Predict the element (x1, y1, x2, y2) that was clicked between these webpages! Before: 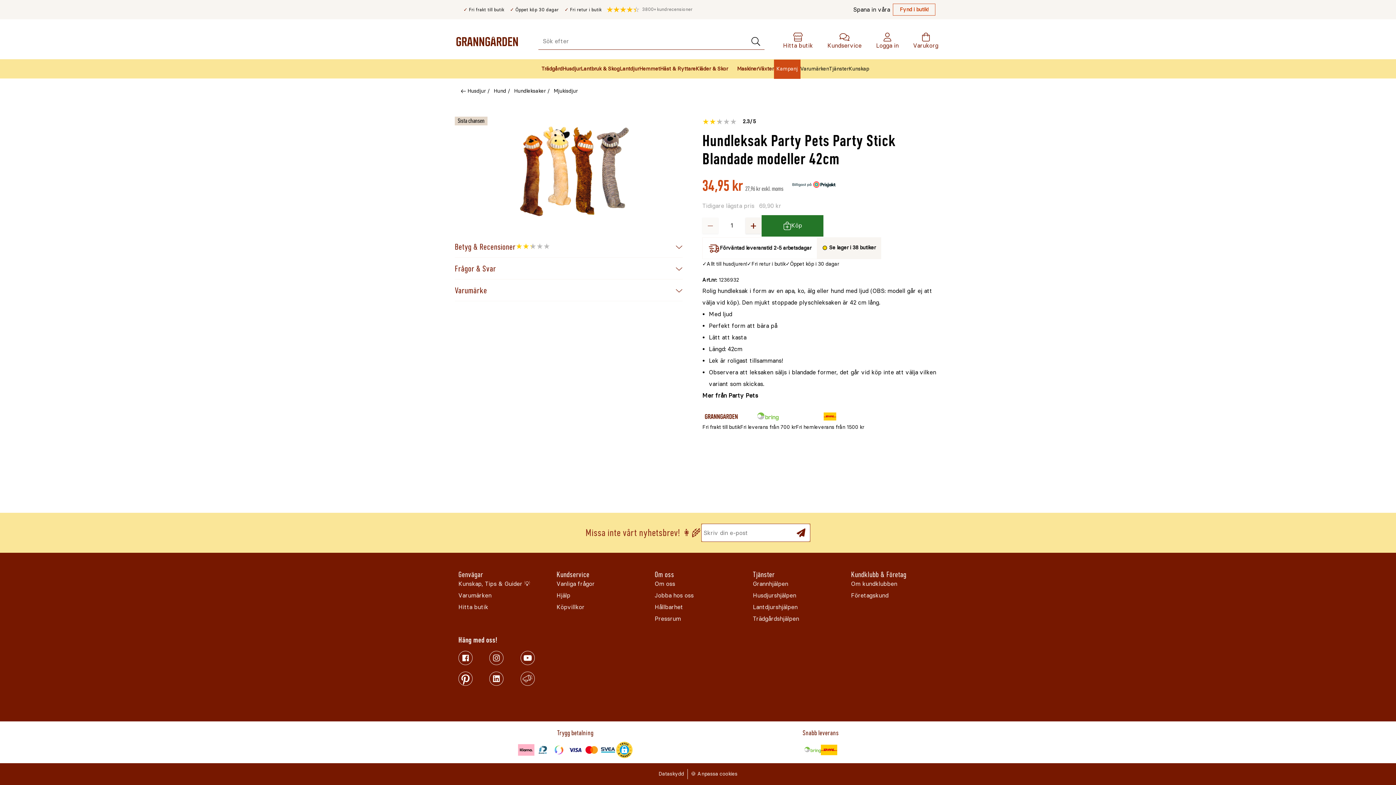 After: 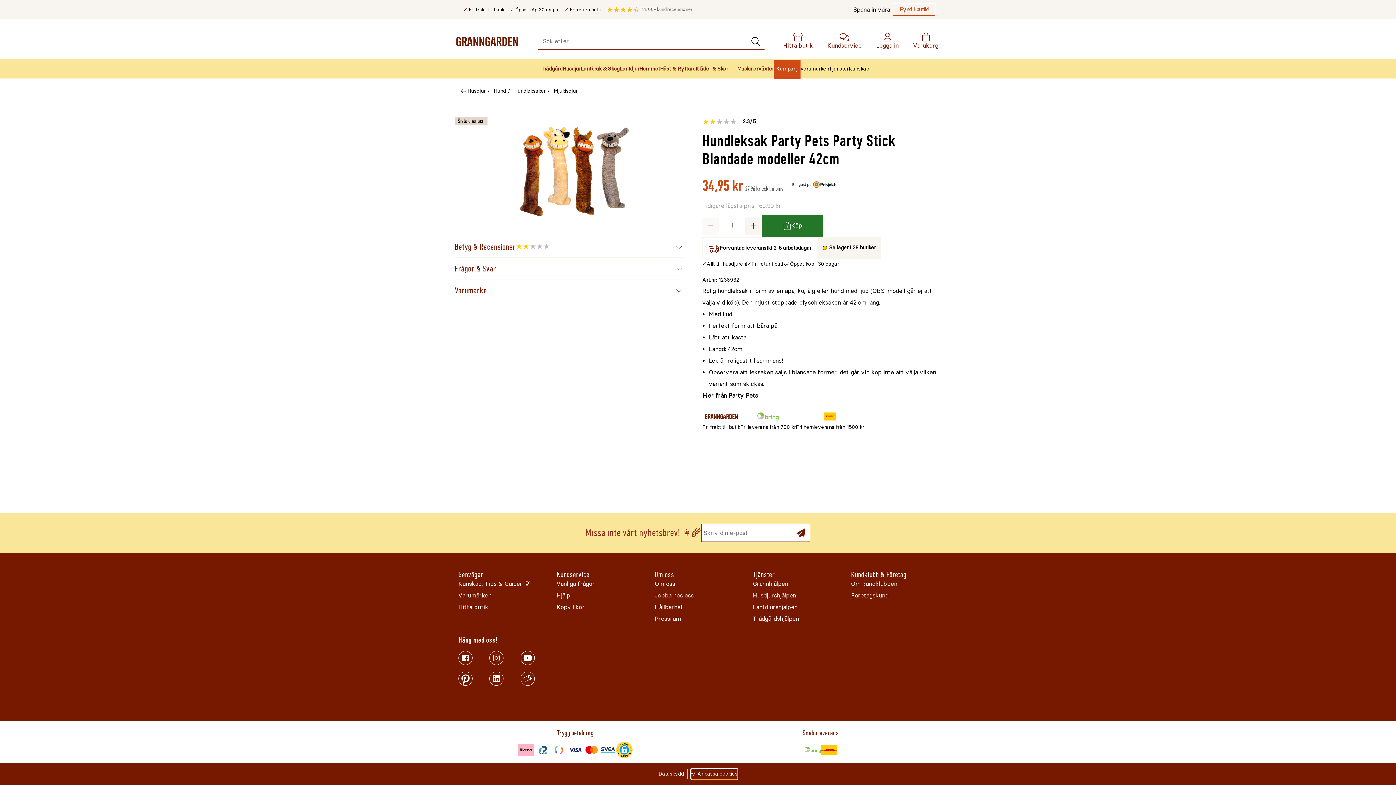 Action: bbox: (691, 769, 737, 779) label: 🍪 Anpassa cookies